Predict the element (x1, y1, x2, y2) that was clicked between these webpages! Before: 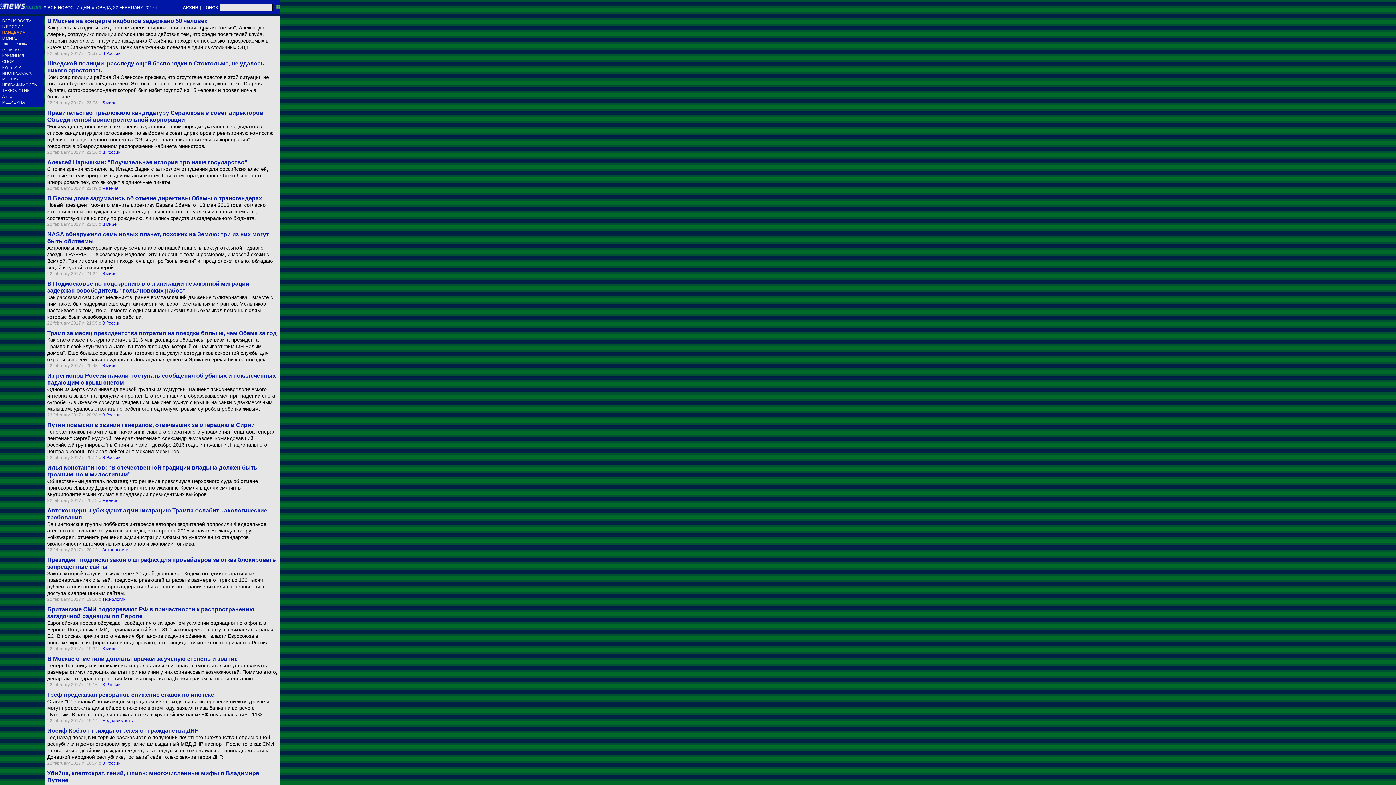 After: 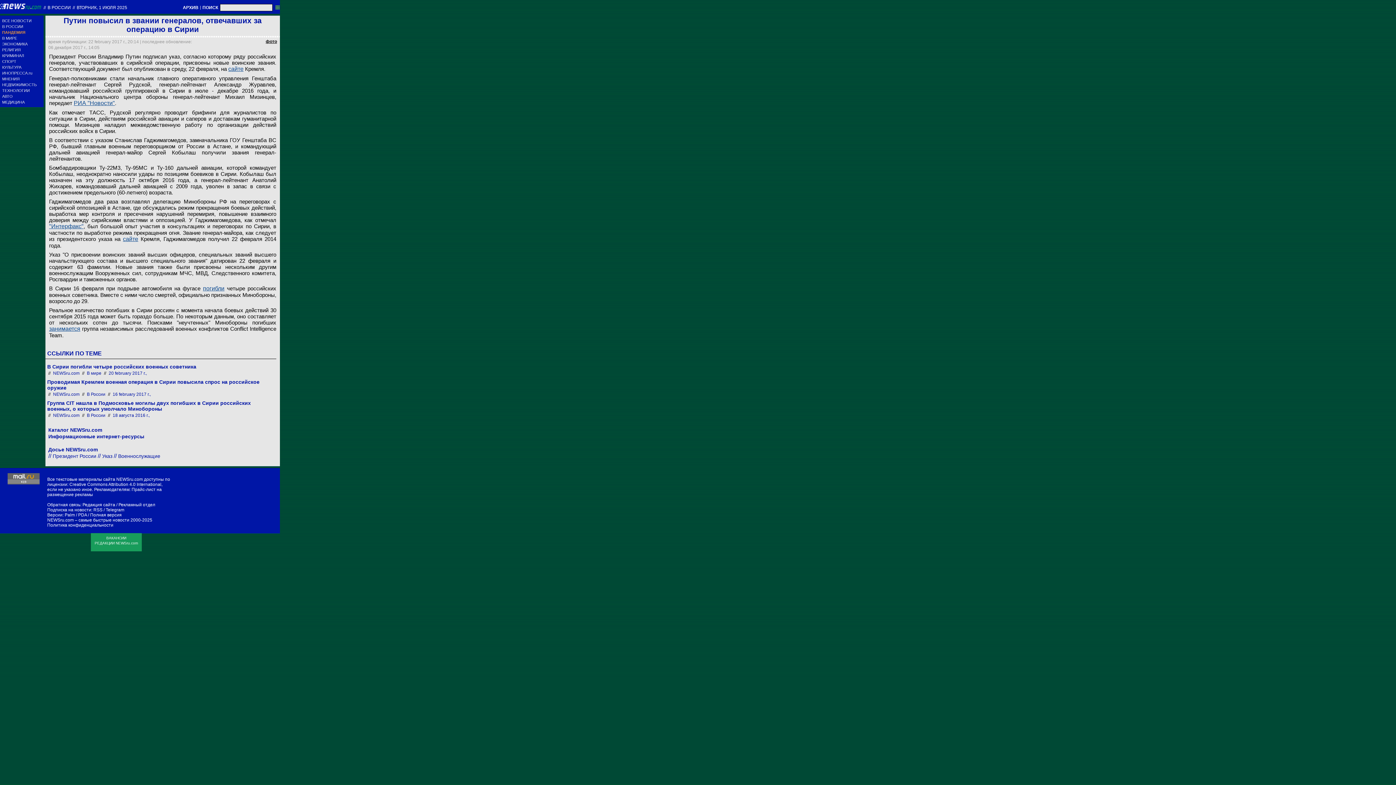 Action: label: Путин повысил в звании генералов, отвечавших за операцию в Сирии bbox: (47, 421, 278, 428)